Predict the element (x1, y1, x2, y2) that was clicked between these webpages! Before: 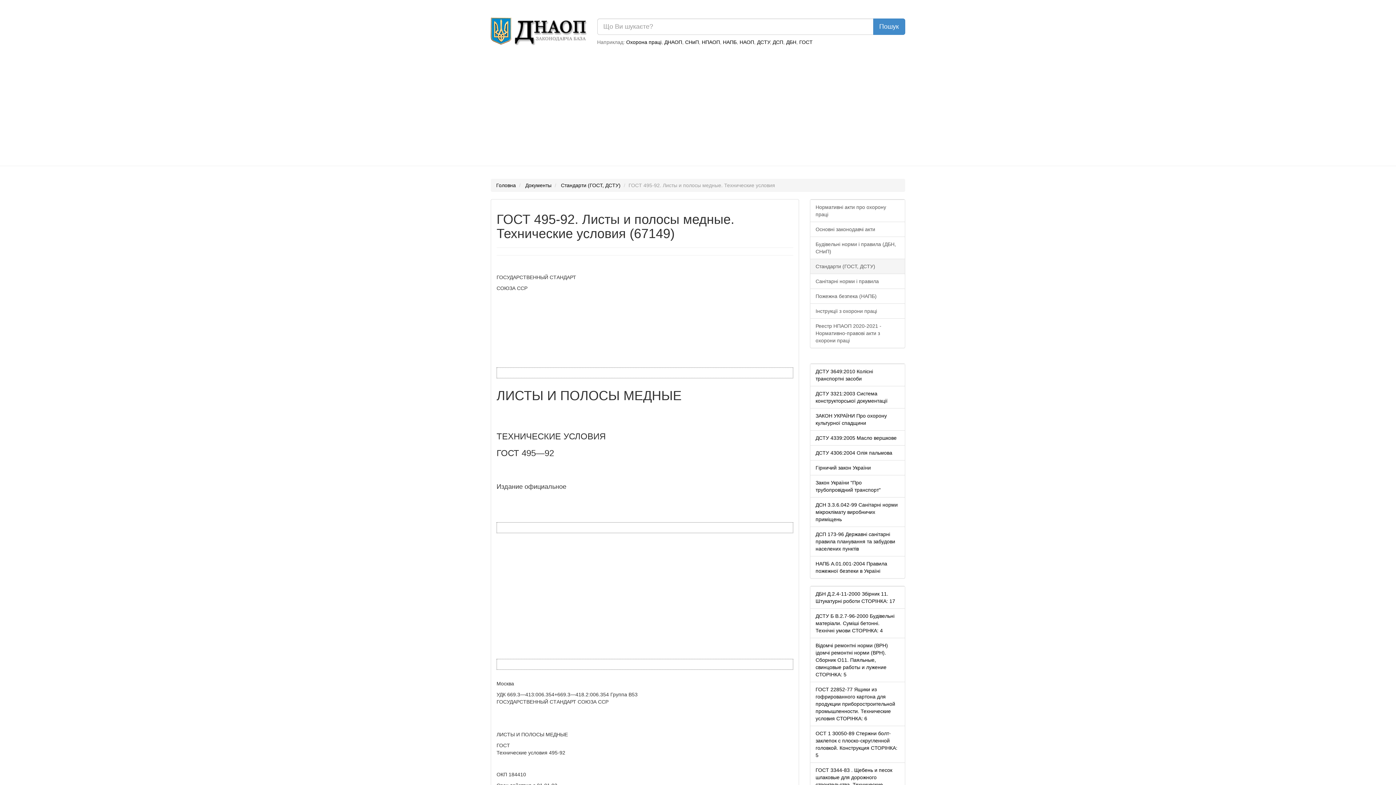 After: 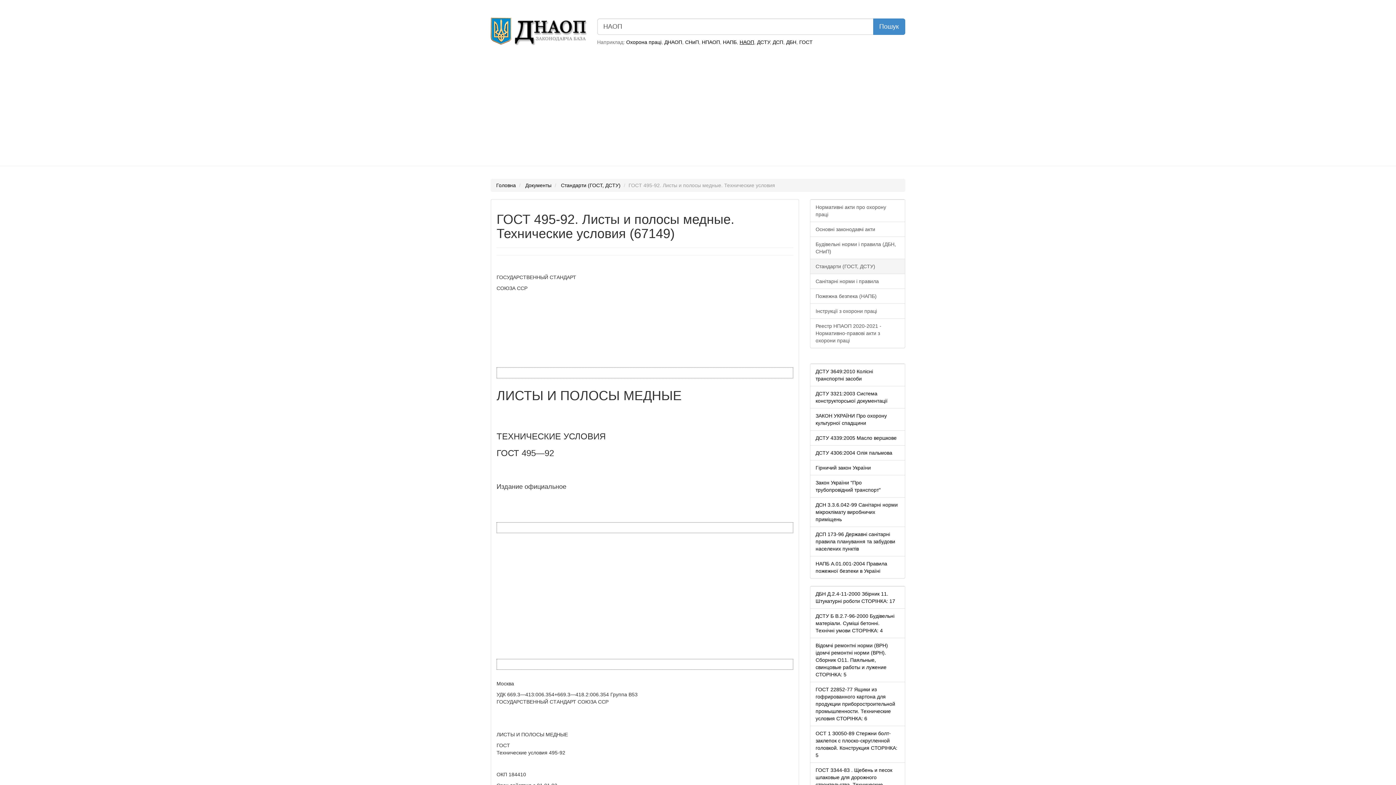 Action: bbox: (739, 39, 754, 44) label: НАОП